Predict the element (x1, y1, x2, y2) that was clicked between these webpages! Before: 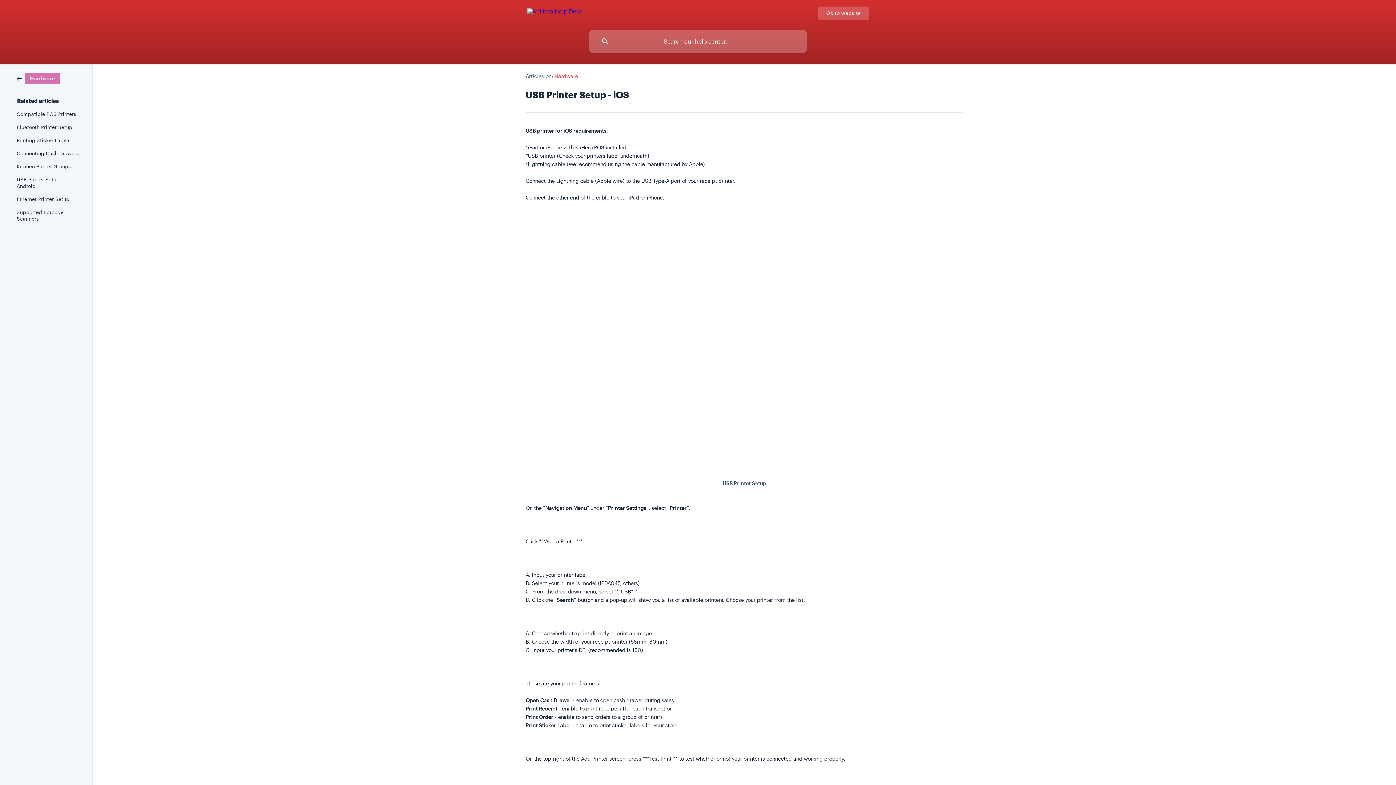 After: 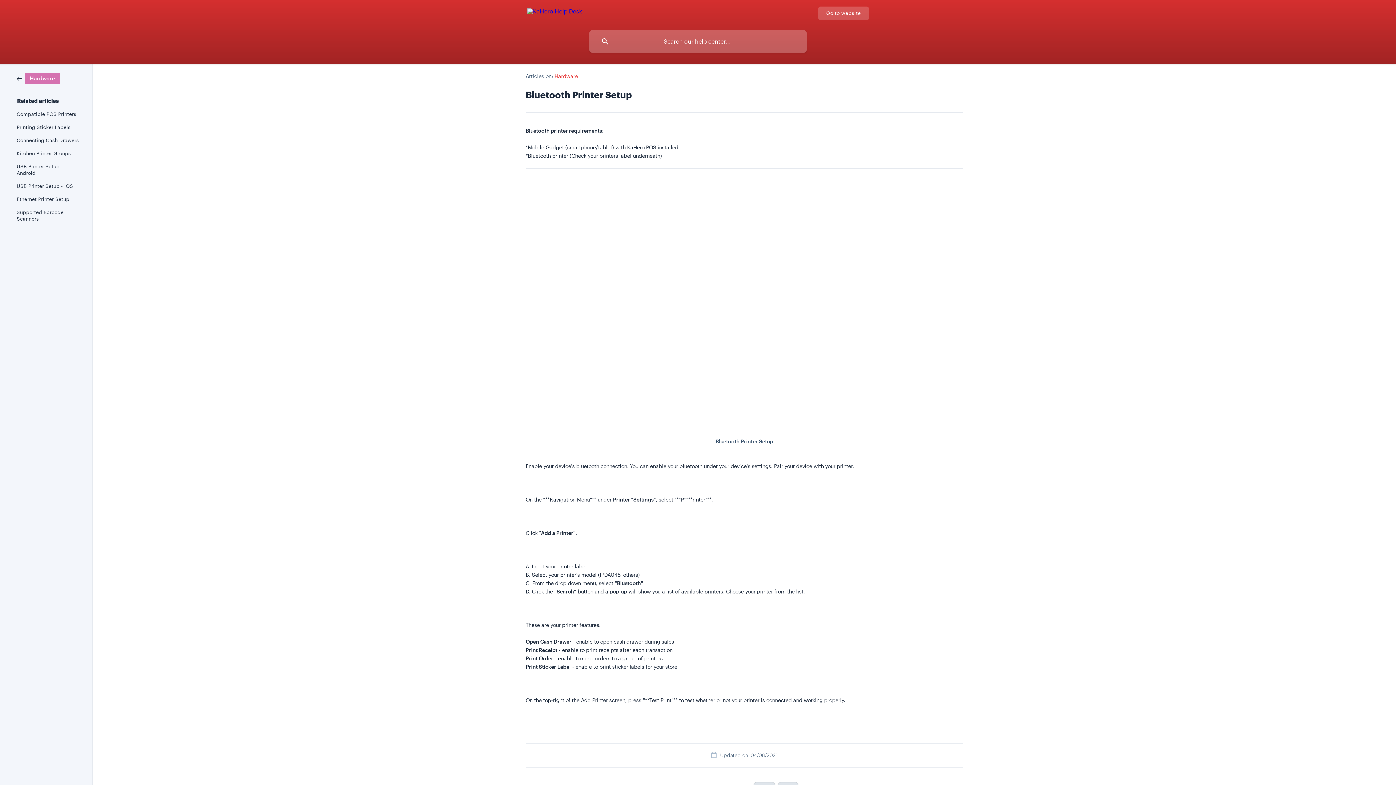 Action: bbox: (16, 120, 82, 133) label: Bluetooth Printer Setup